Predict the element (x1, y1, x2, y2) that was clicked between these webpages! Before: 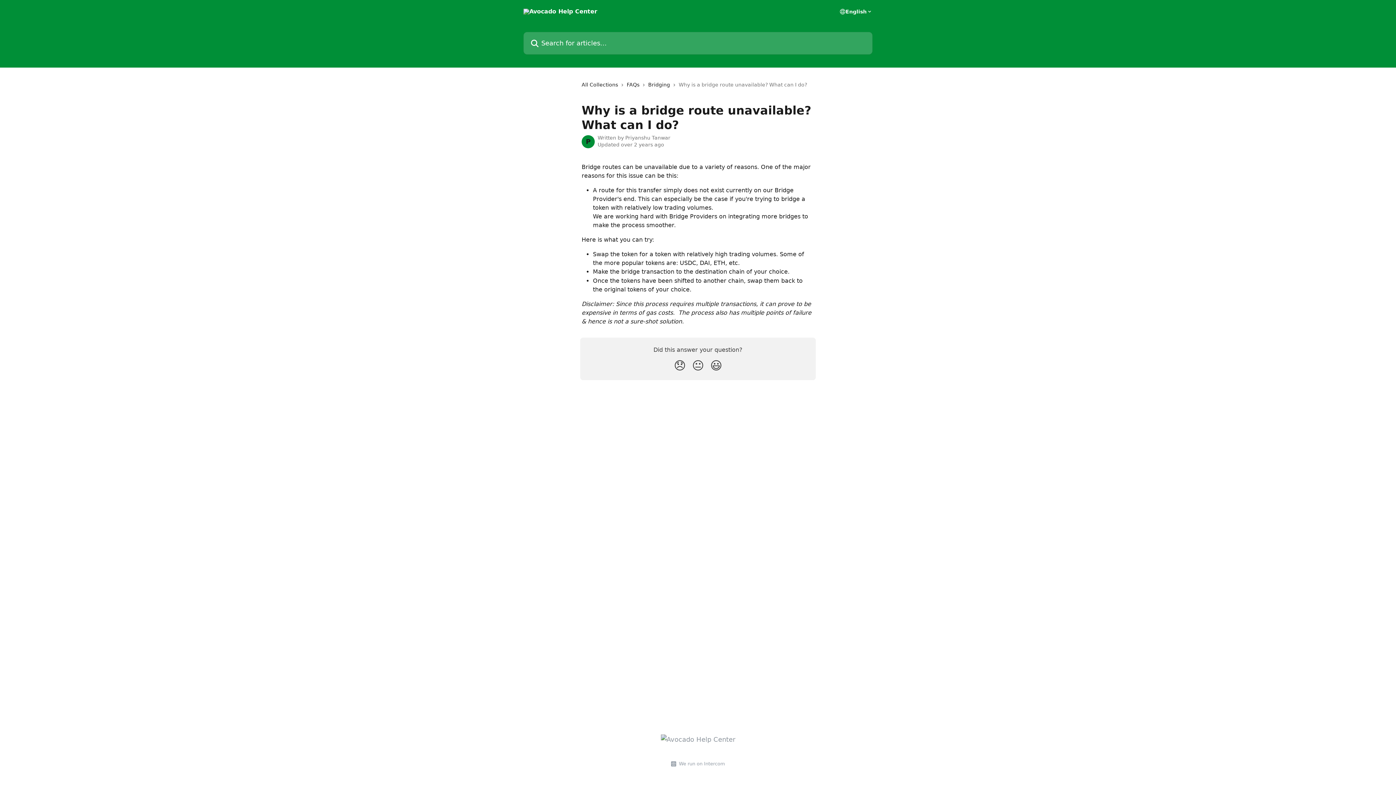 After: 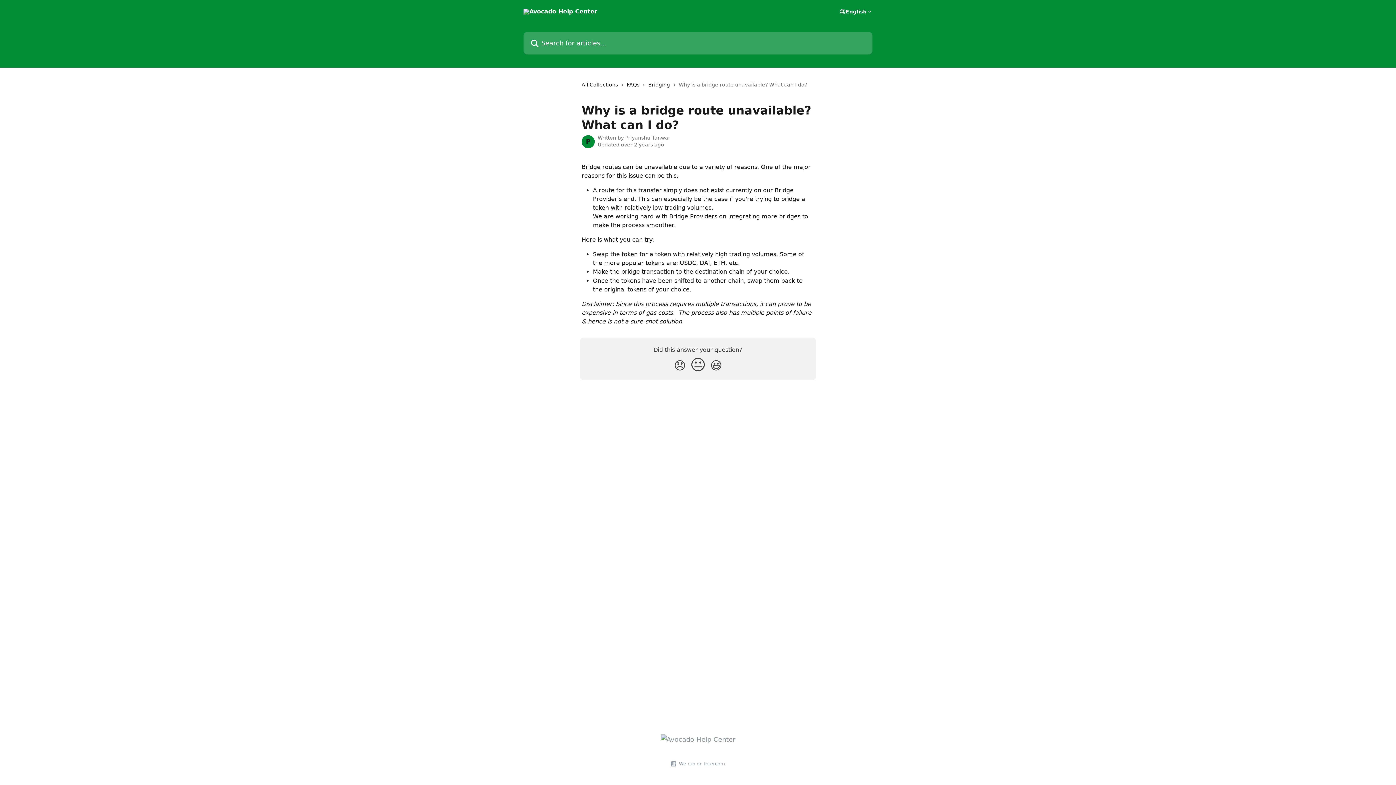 Action: label: Neutral Reaction bbox: (689, 355, 707, 375)